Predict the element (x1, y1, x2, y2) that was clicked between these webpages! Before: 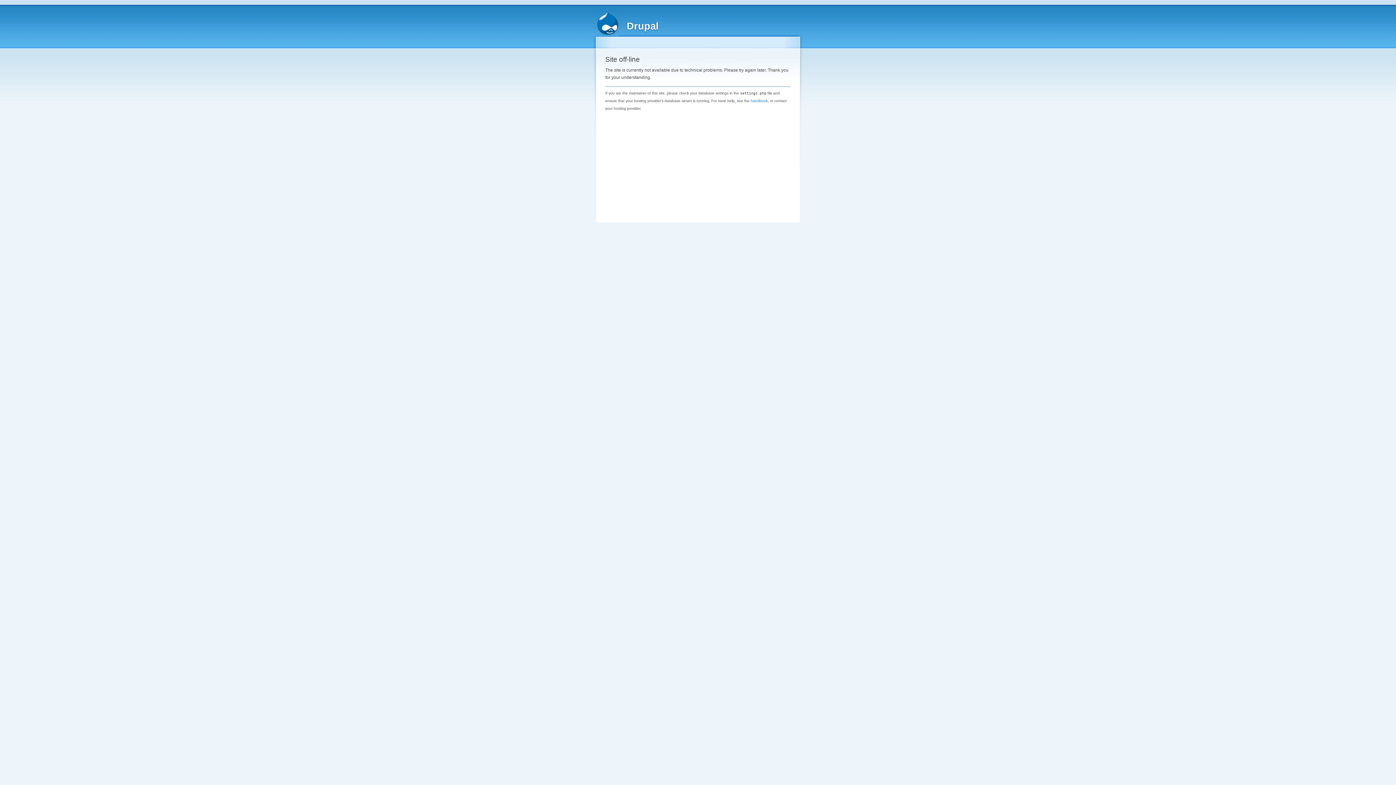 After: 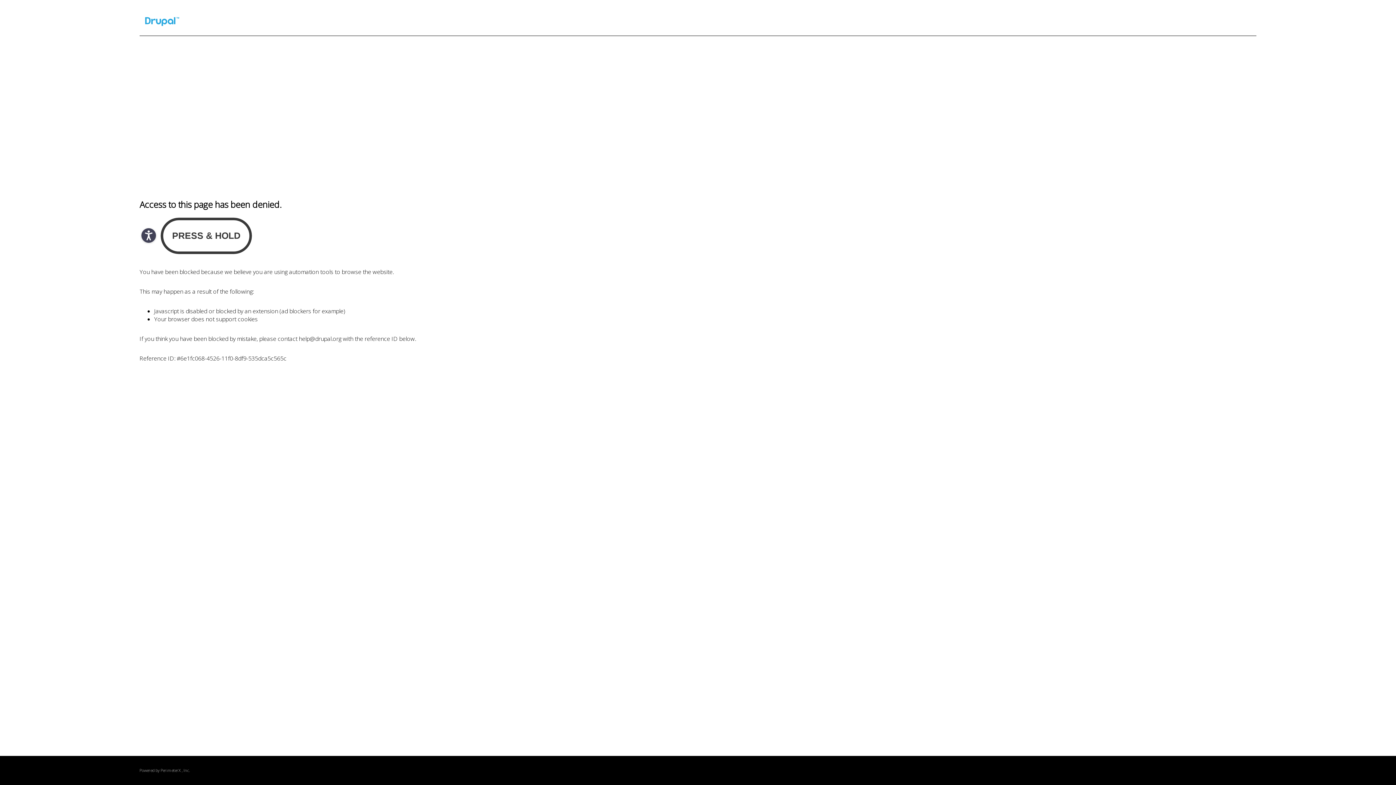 Action: label: handbook bbox: (750, 98, 768, 102)